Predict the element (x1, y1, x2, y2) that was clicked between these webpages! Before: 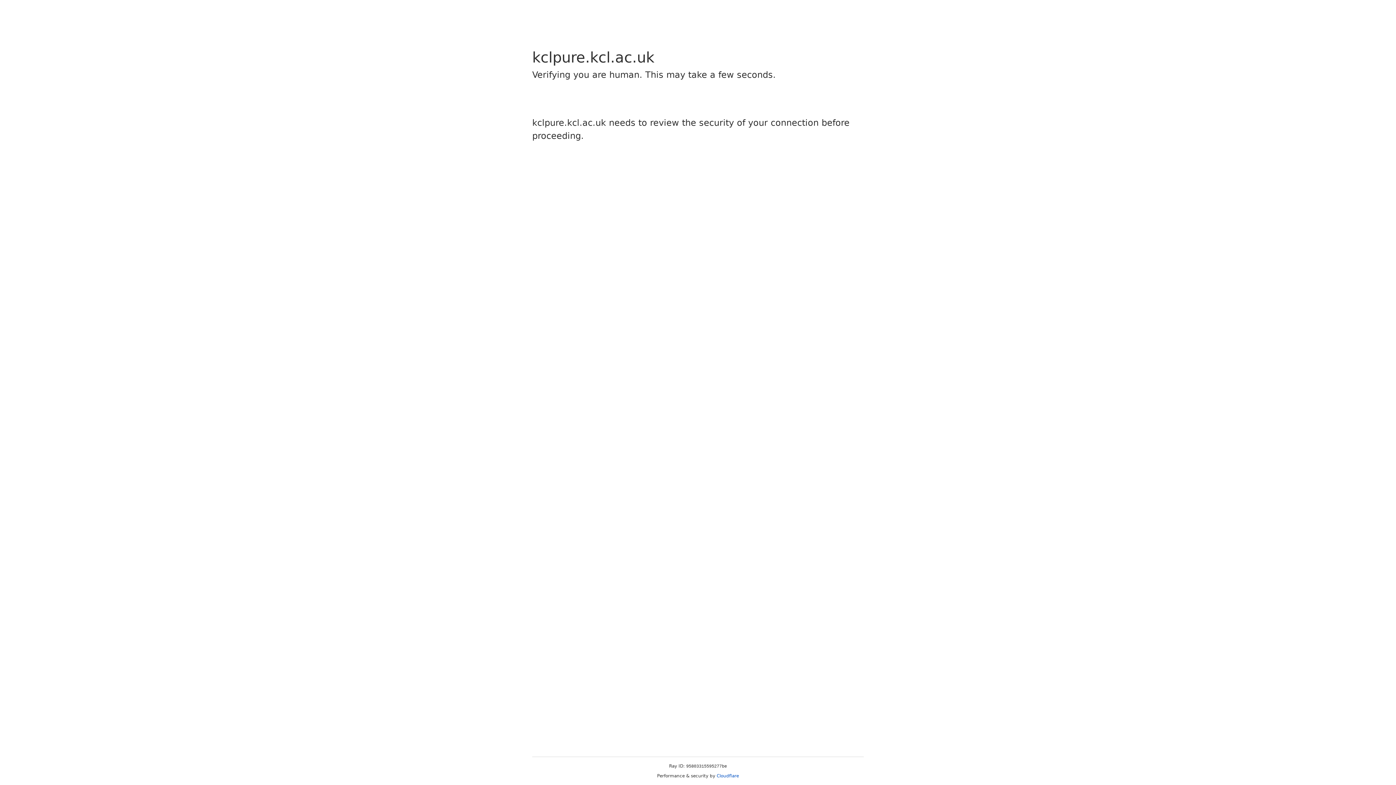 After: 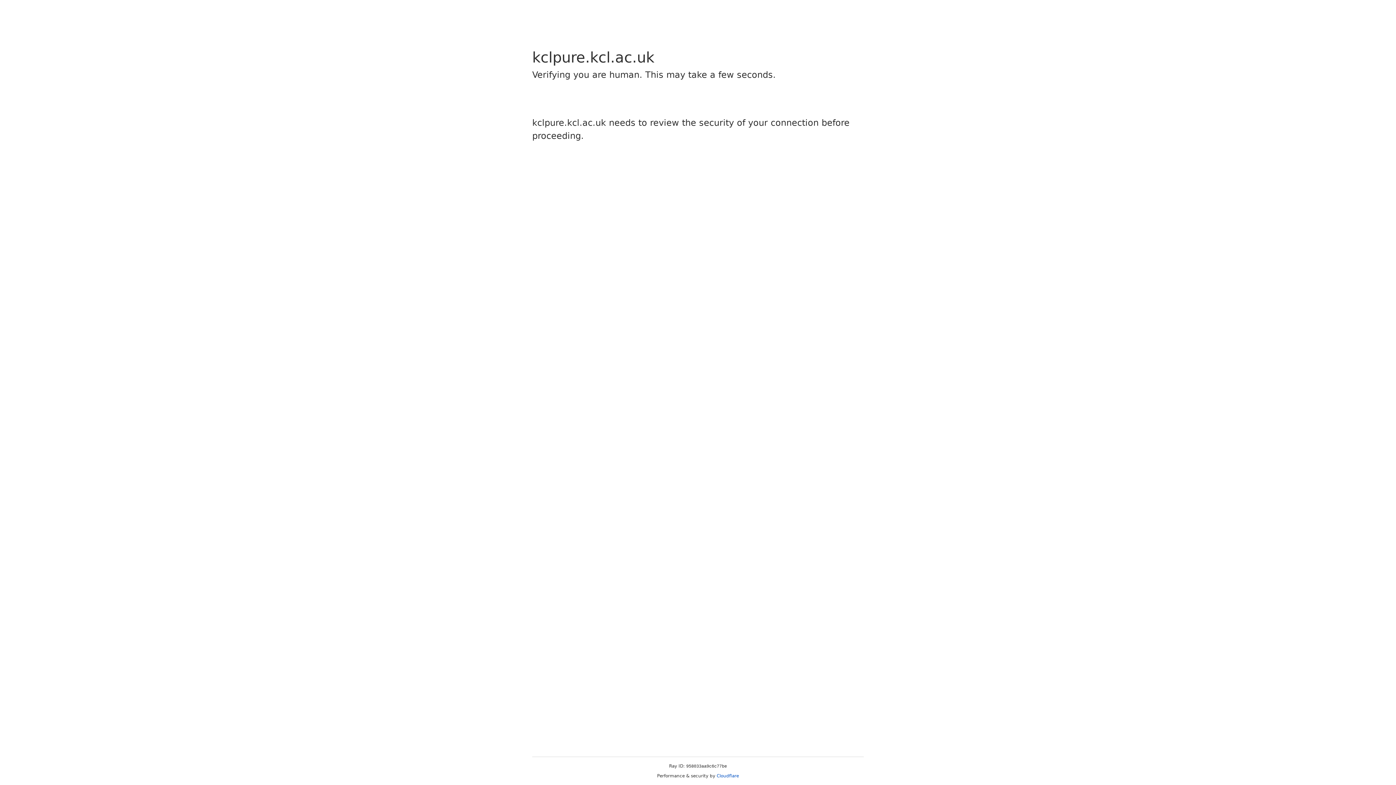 Action: label: Cloudflare bbox: (716, 773, 739, 778)